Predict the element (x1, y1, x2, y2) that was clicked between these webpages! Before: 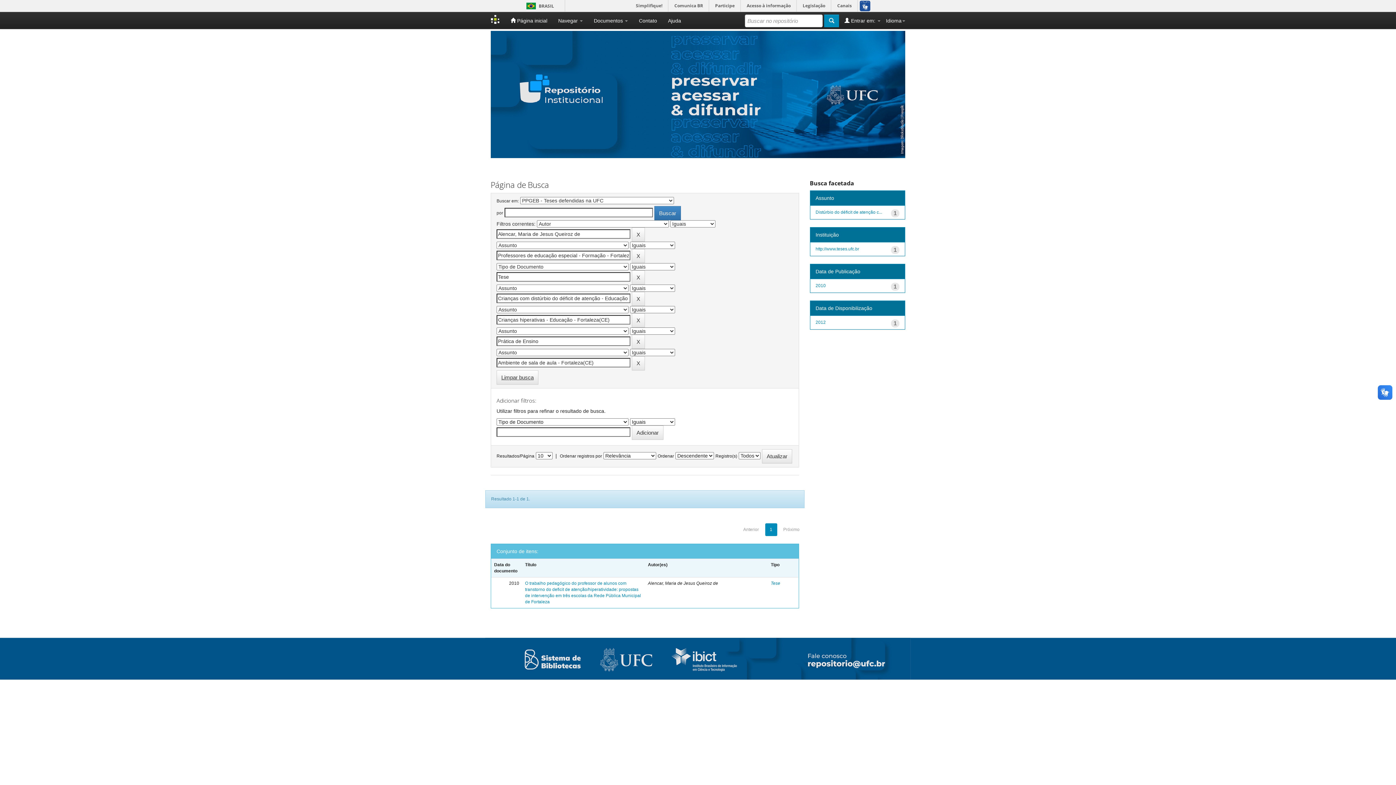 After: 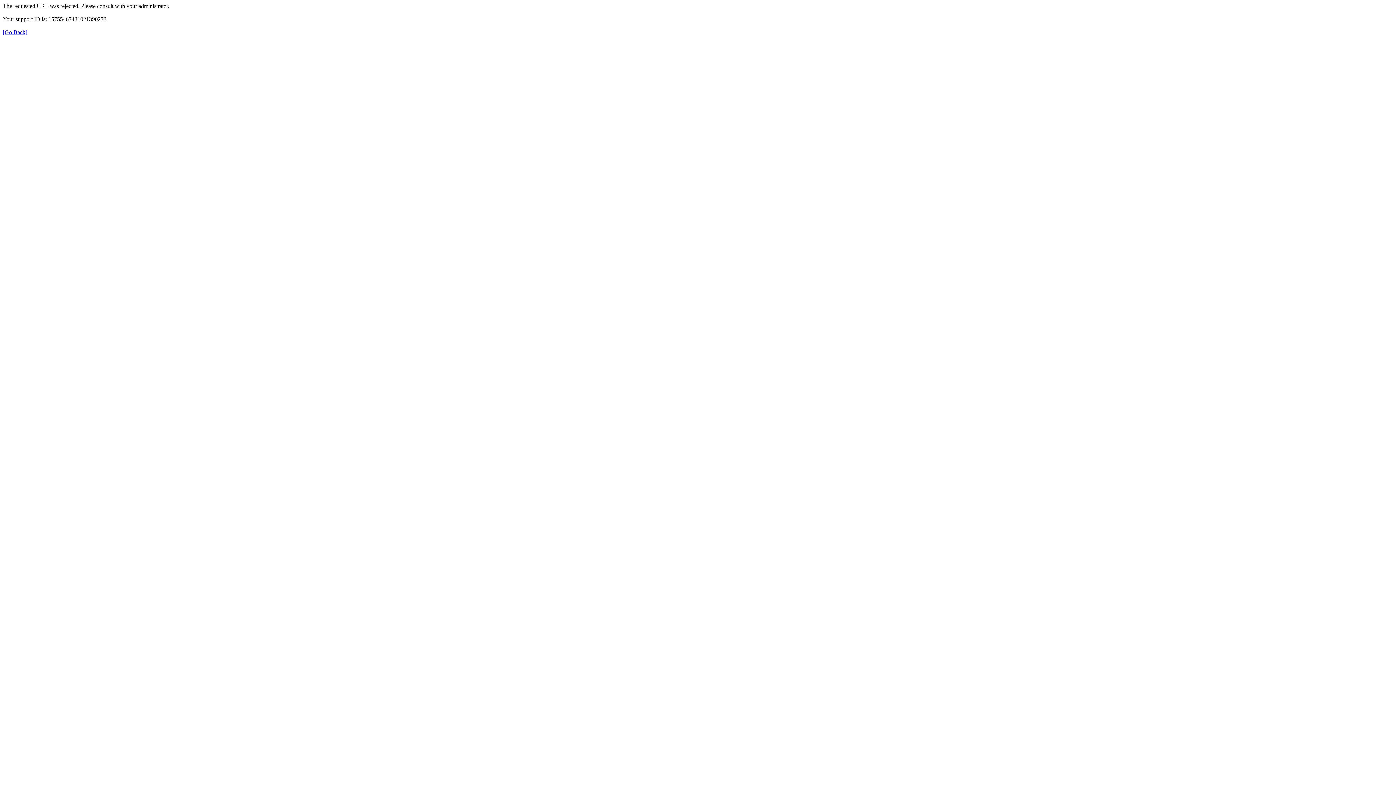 Action: bbox: (669, 0, 708, 11) label: Comunica BR